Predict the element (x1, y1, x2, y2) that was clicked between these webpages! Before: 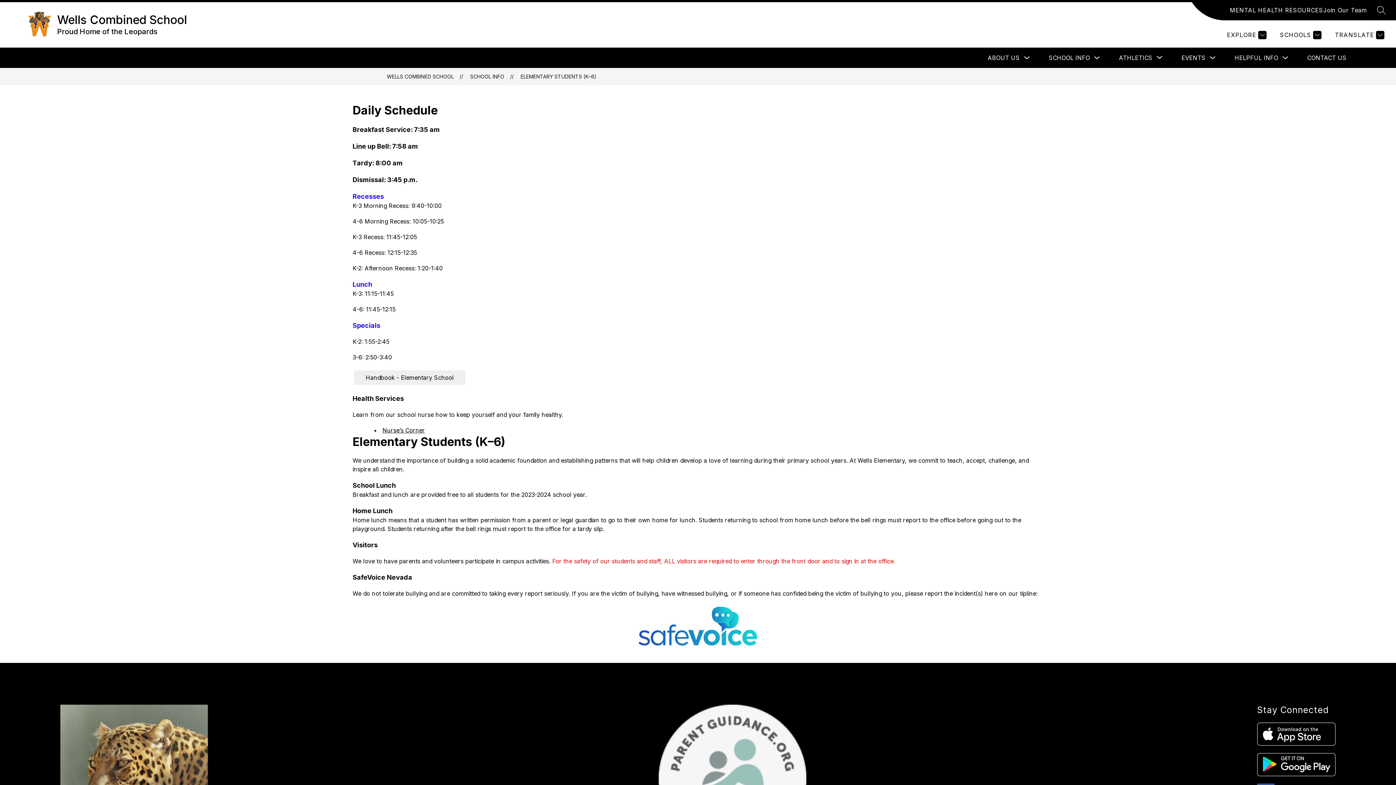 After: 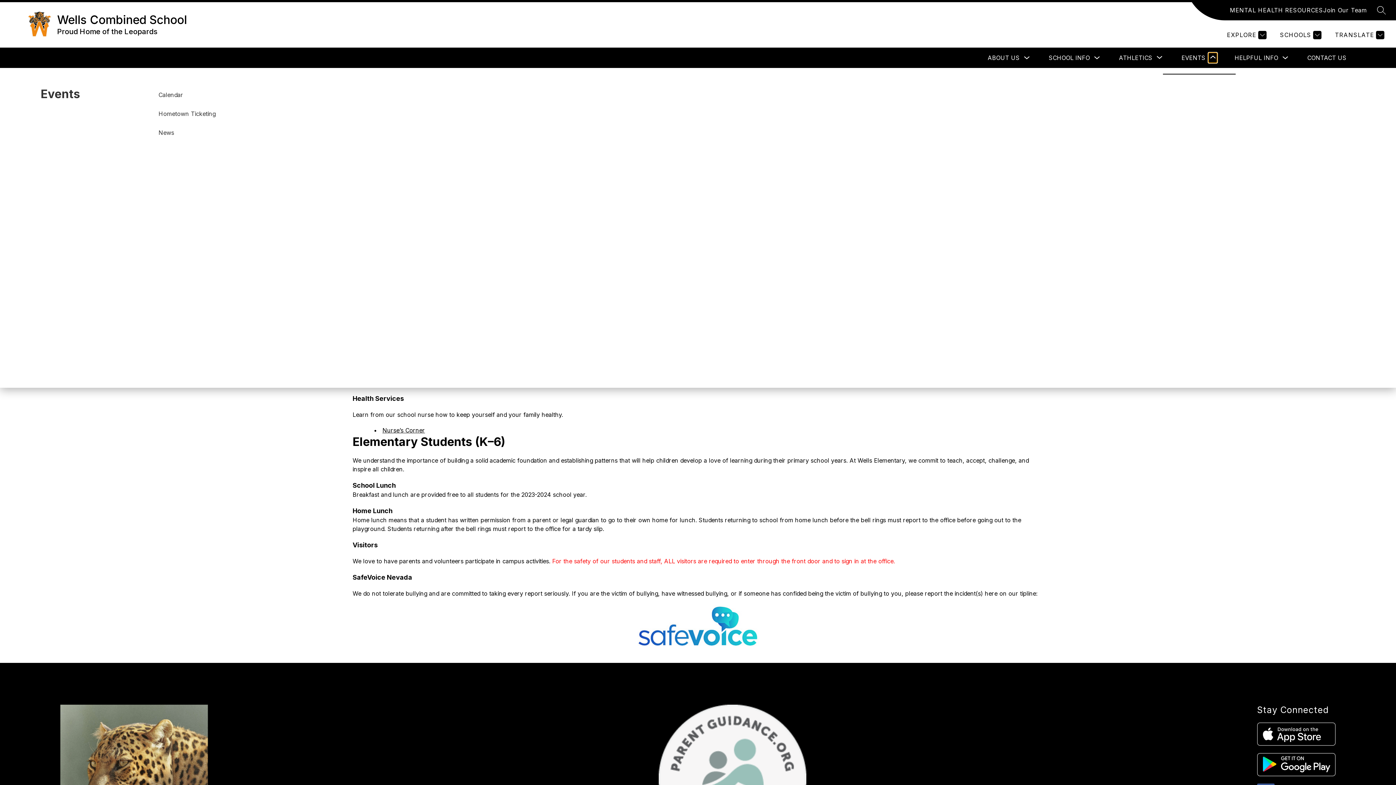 Action: label: Toggle Events Submenu bbox: (1208, 52, 1217, 62)